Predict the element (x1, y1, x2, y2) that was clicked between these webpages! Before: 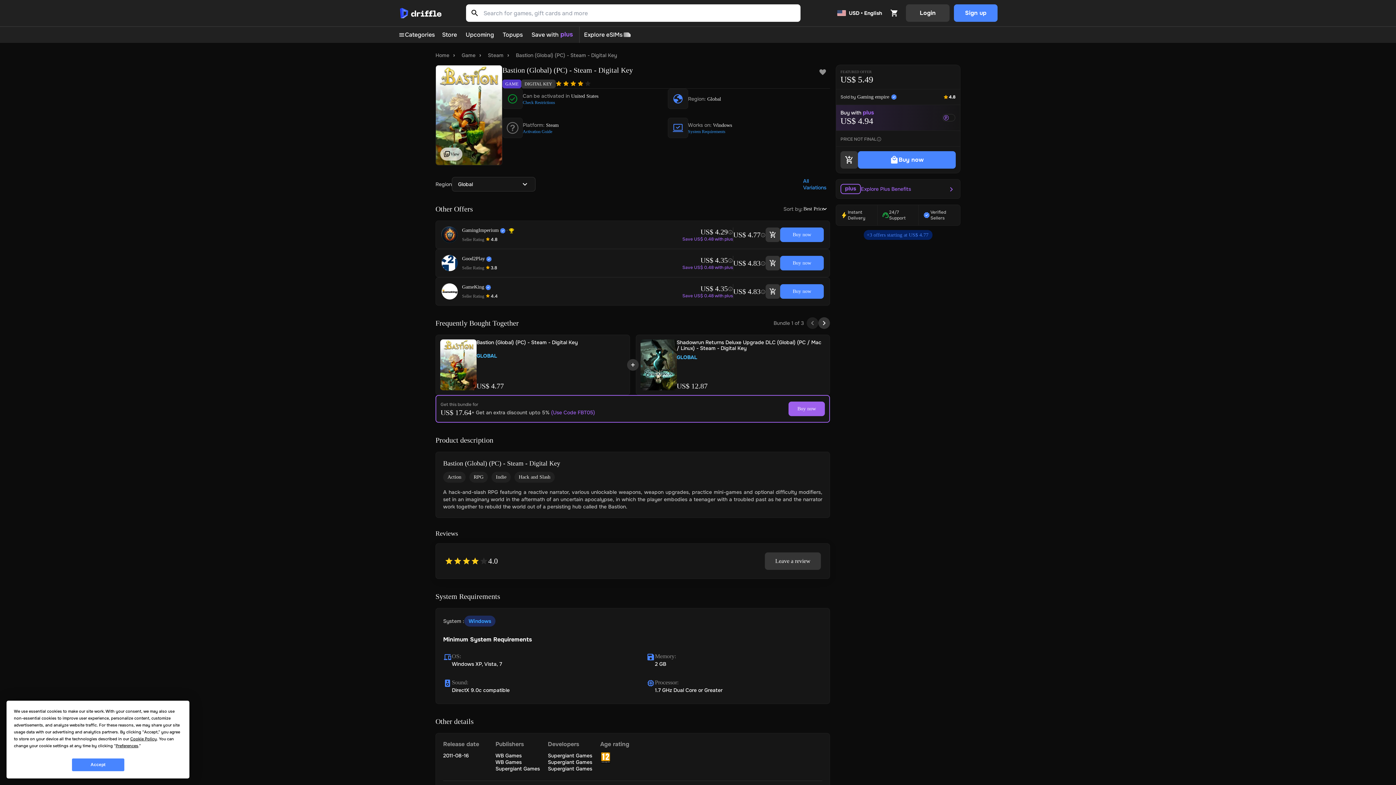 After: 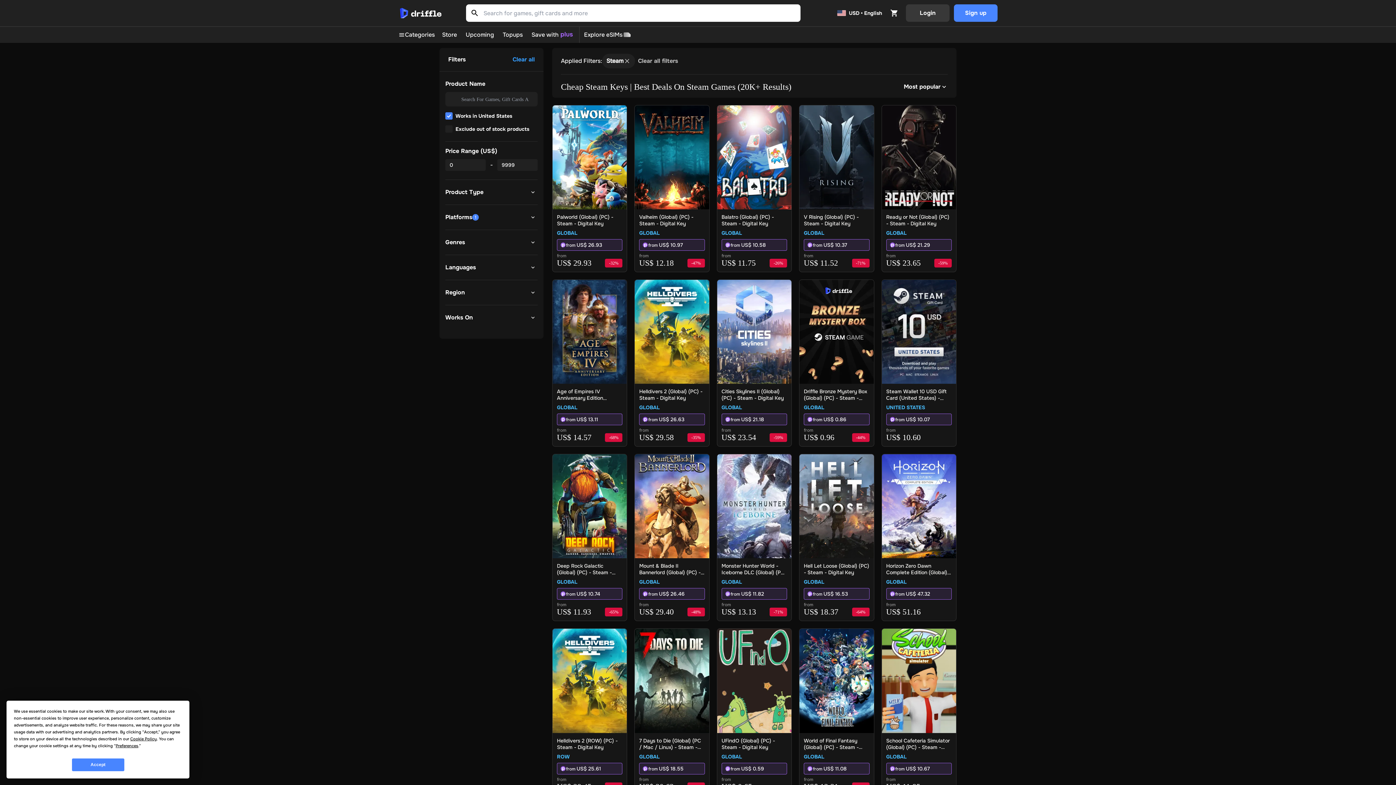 Action: label: Steam bbox: (546, 121, 558, 128)